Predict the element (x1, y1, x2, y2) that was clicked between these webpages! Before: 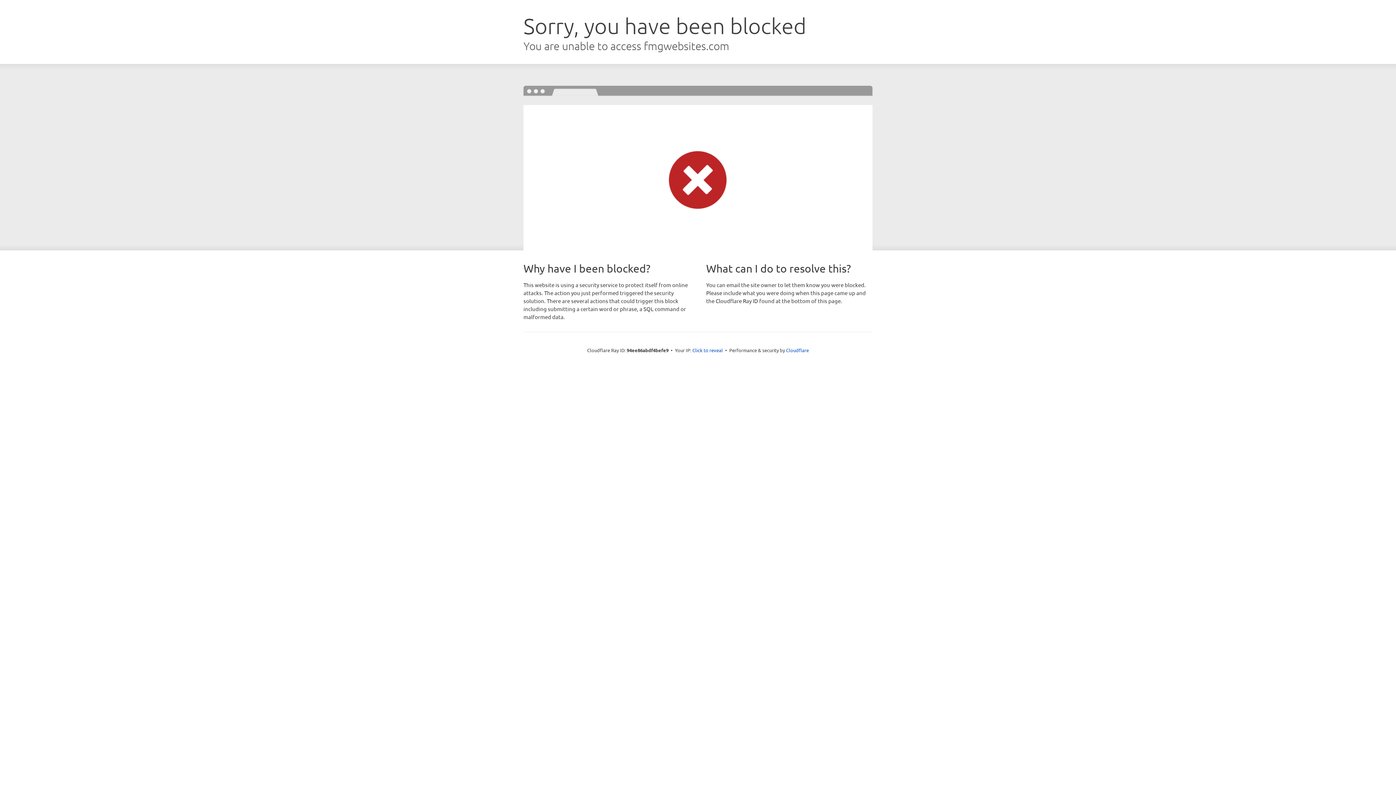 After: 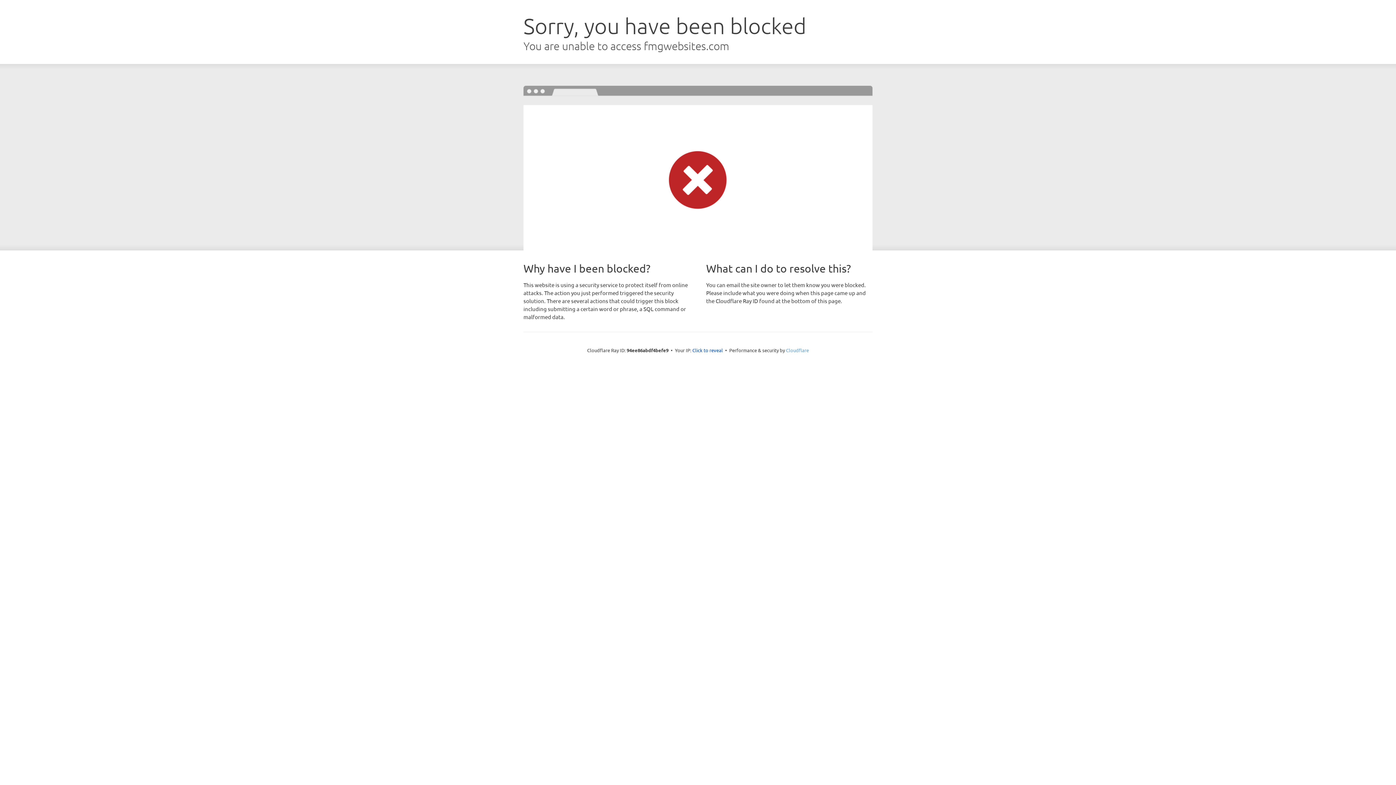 Action: bbox: (786, 347, 809, 353) label: Cloudflare